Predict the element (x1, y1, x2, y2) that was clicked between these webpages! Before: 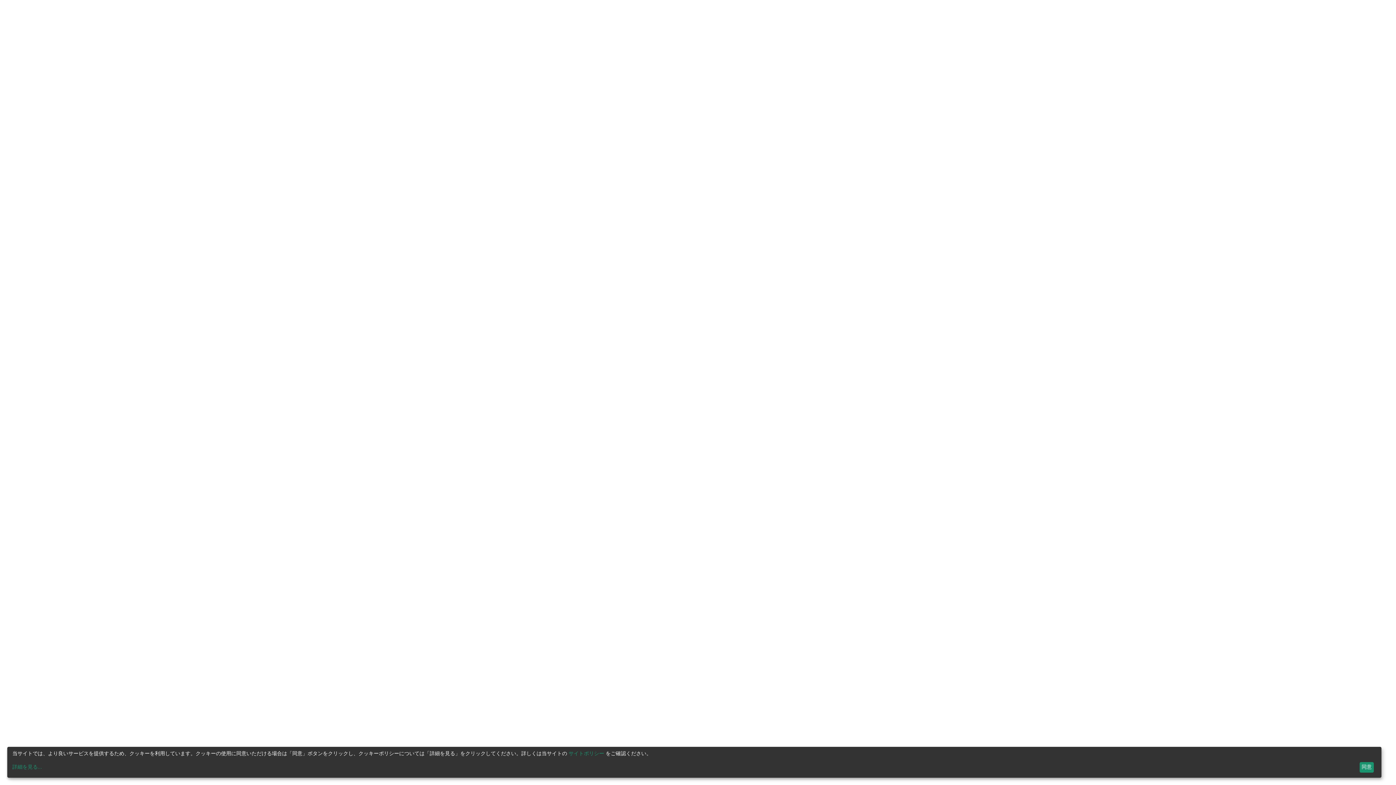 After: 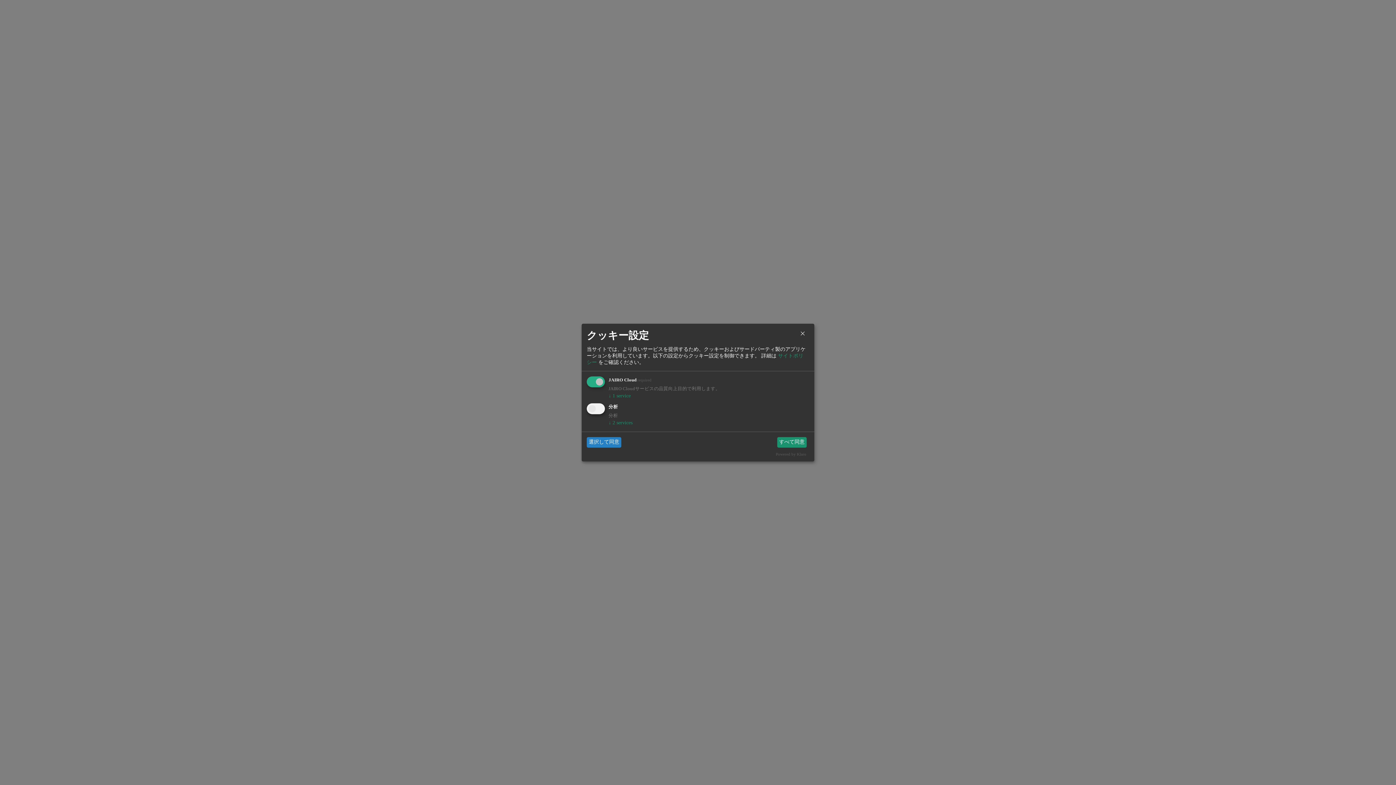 Action: bbox: (12, 764, 1357, 771) label: 詳細を見る...